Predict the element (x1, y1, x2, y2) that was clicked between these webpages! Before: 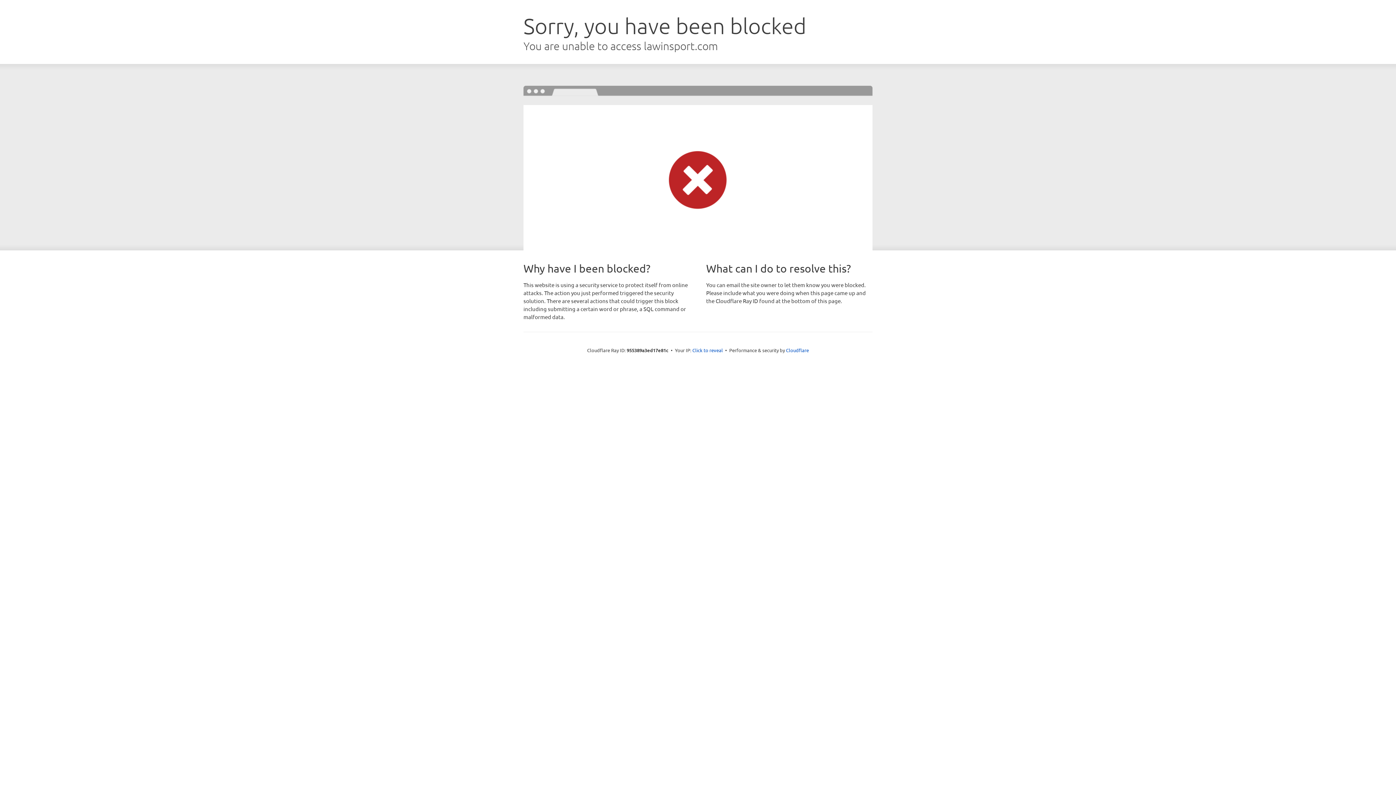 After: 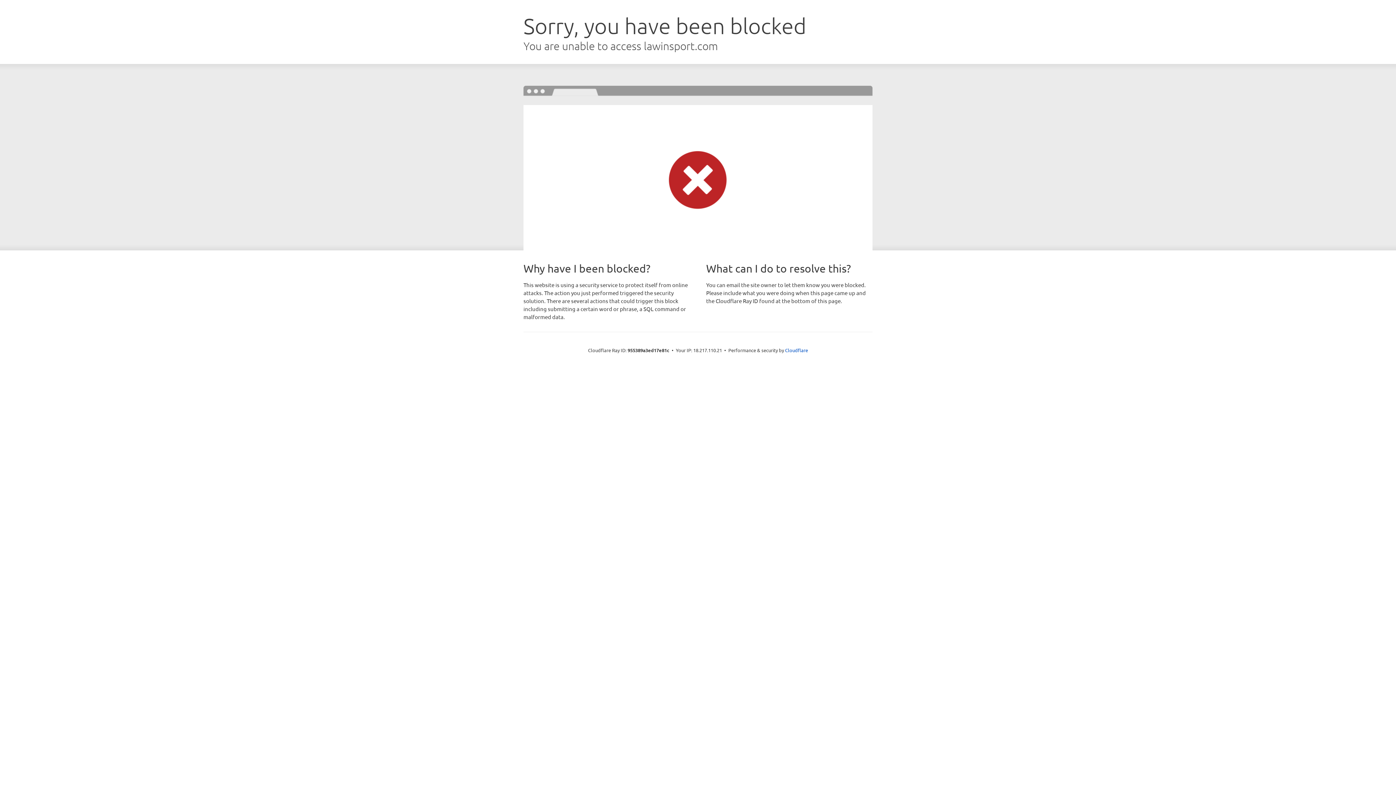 Action: bbox: (692, 346, 723, 353) label: Click to reveal